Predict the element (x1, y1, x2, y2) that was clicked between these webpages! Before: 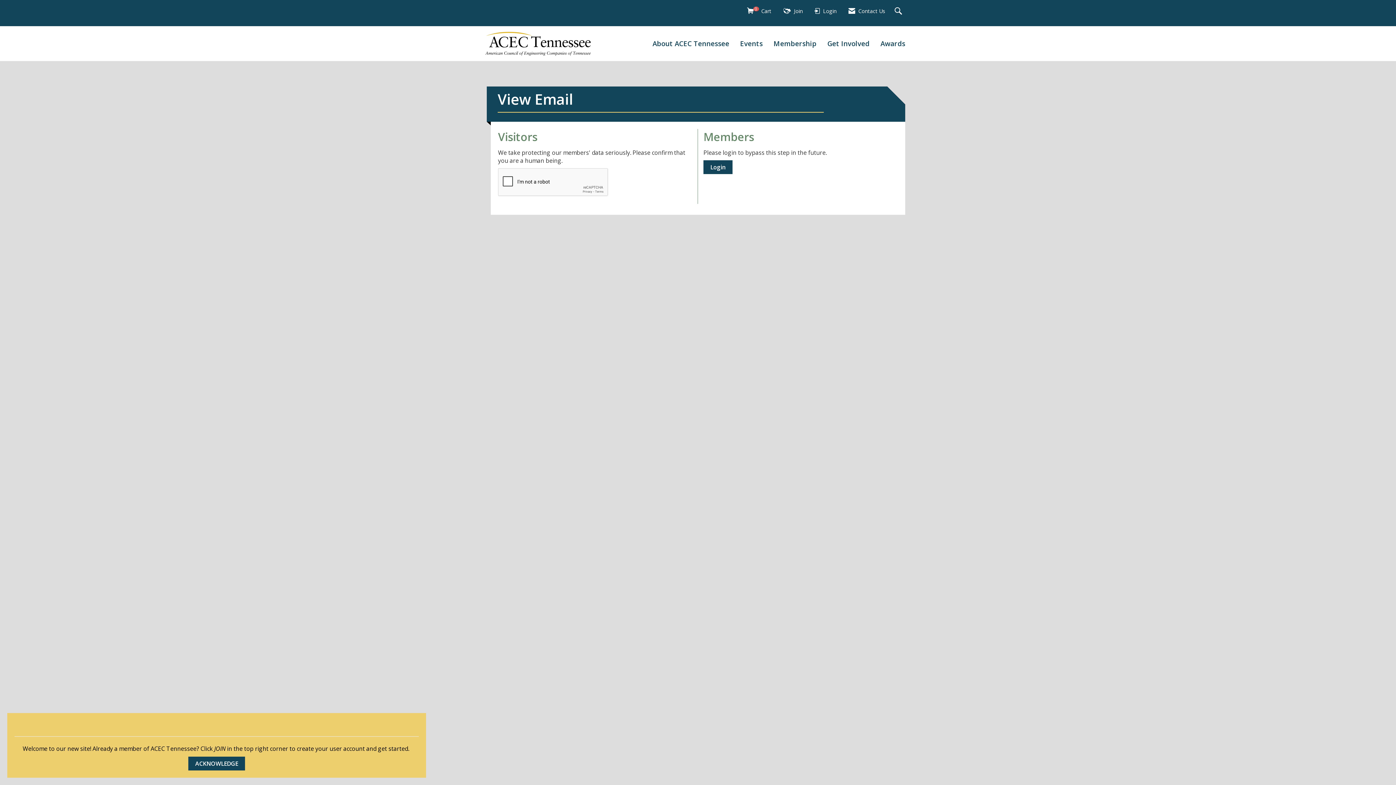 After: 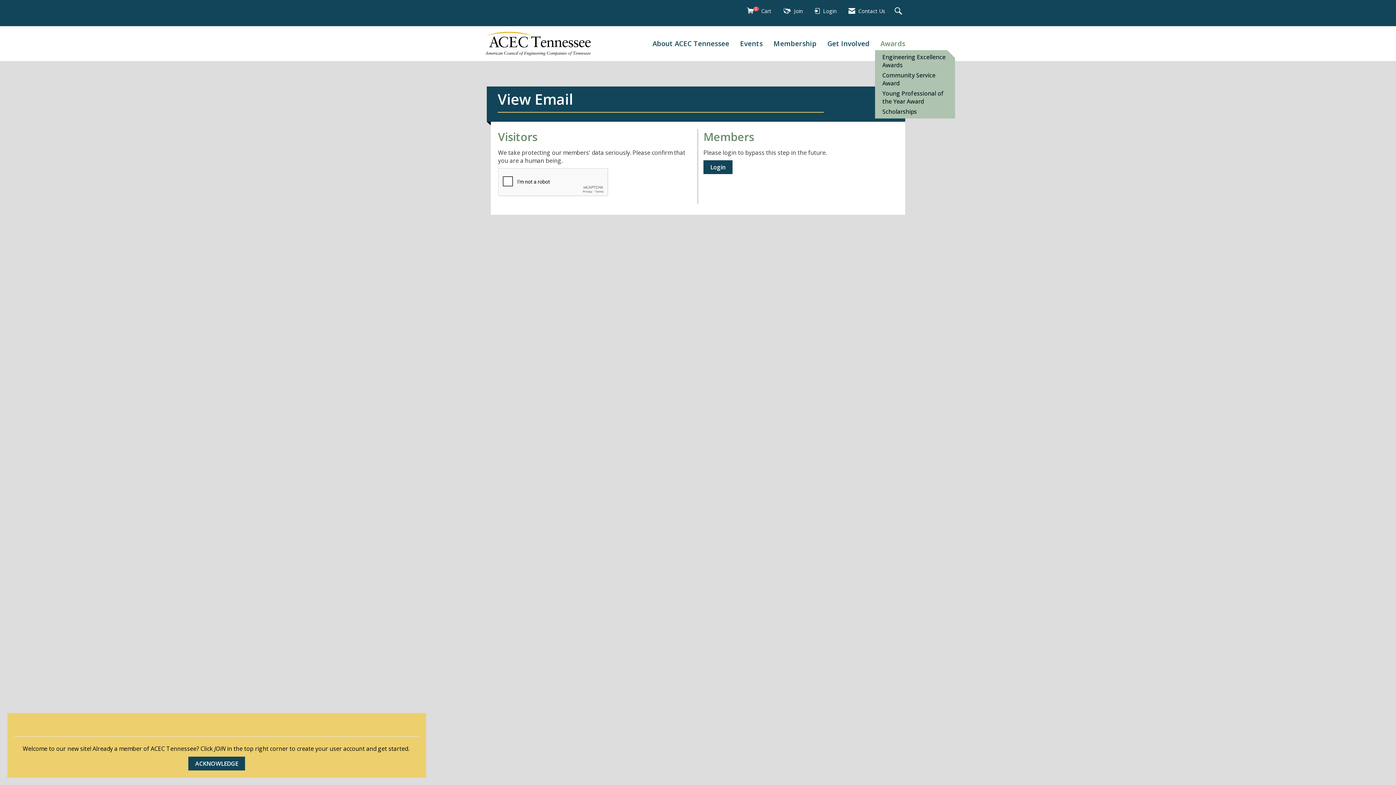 Action: bbox: (875, 38, 910, 48) label: Awards